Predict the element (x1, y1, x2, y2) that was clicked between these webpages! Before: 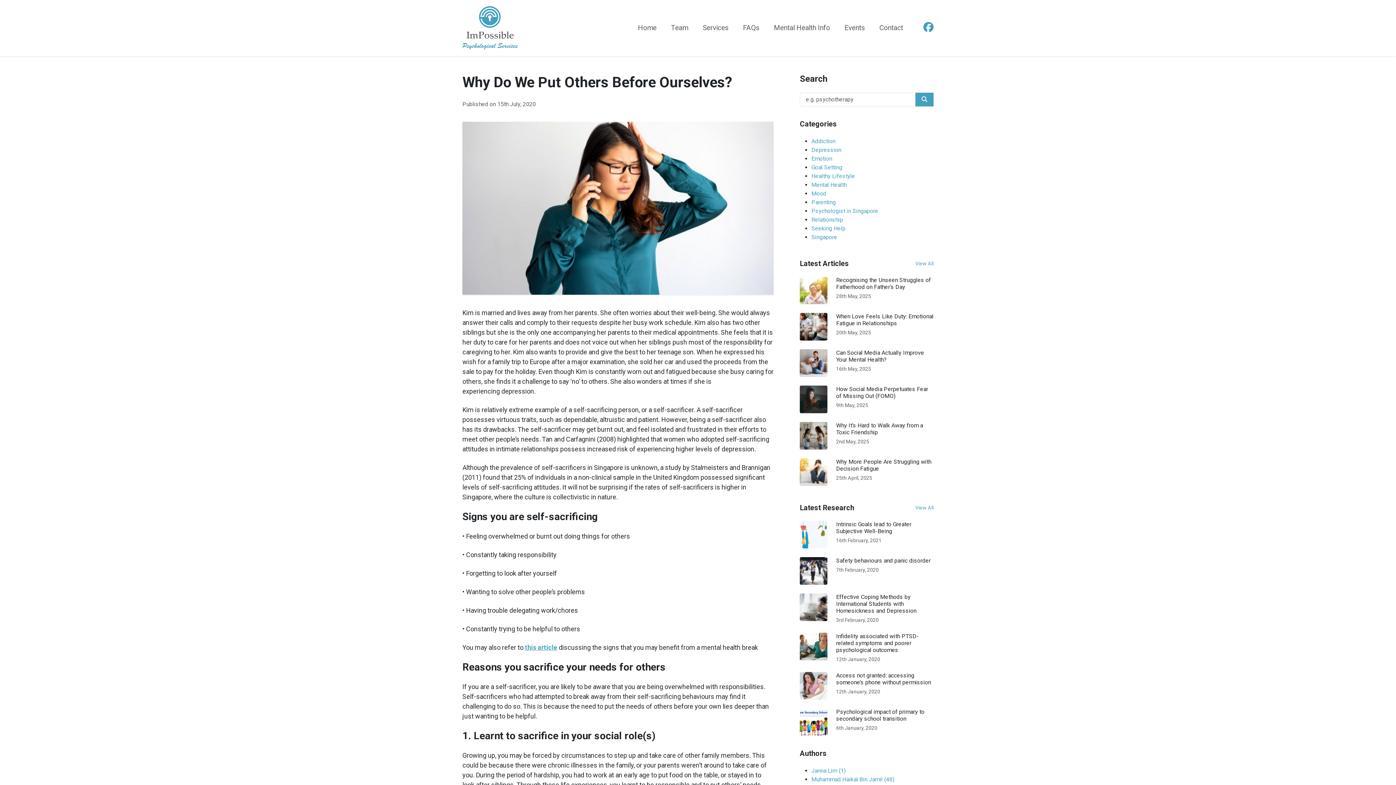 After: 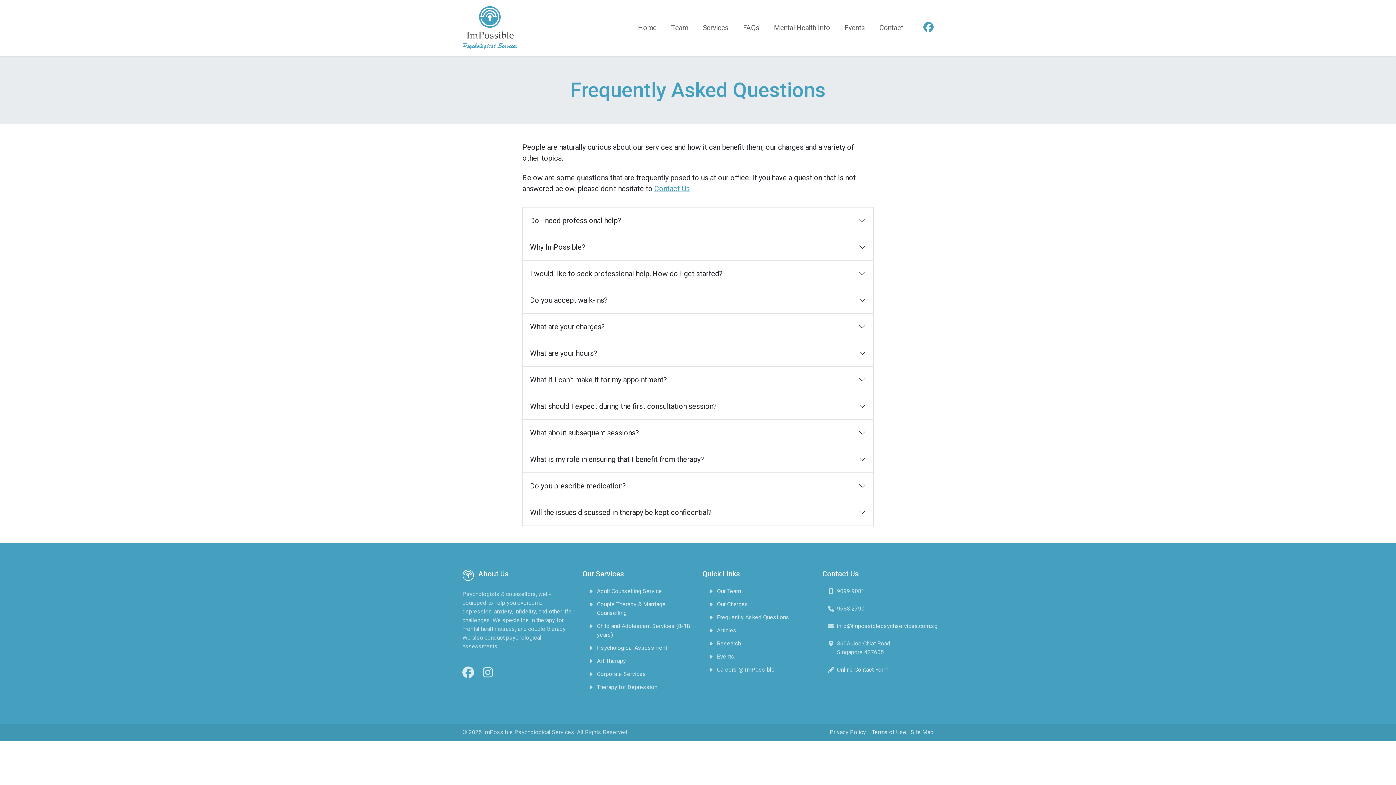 Action: label: FAQs bbox: (740, 20, 762, 36)